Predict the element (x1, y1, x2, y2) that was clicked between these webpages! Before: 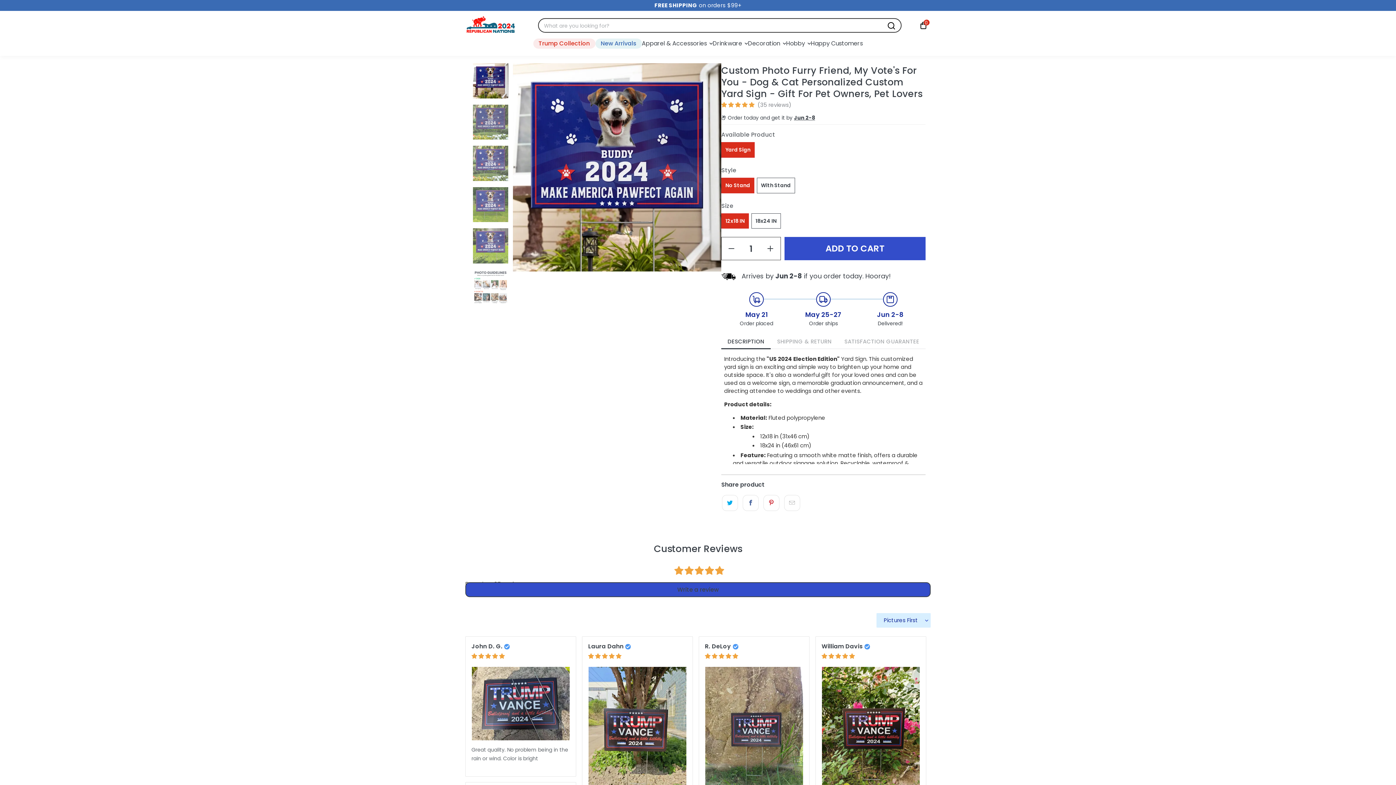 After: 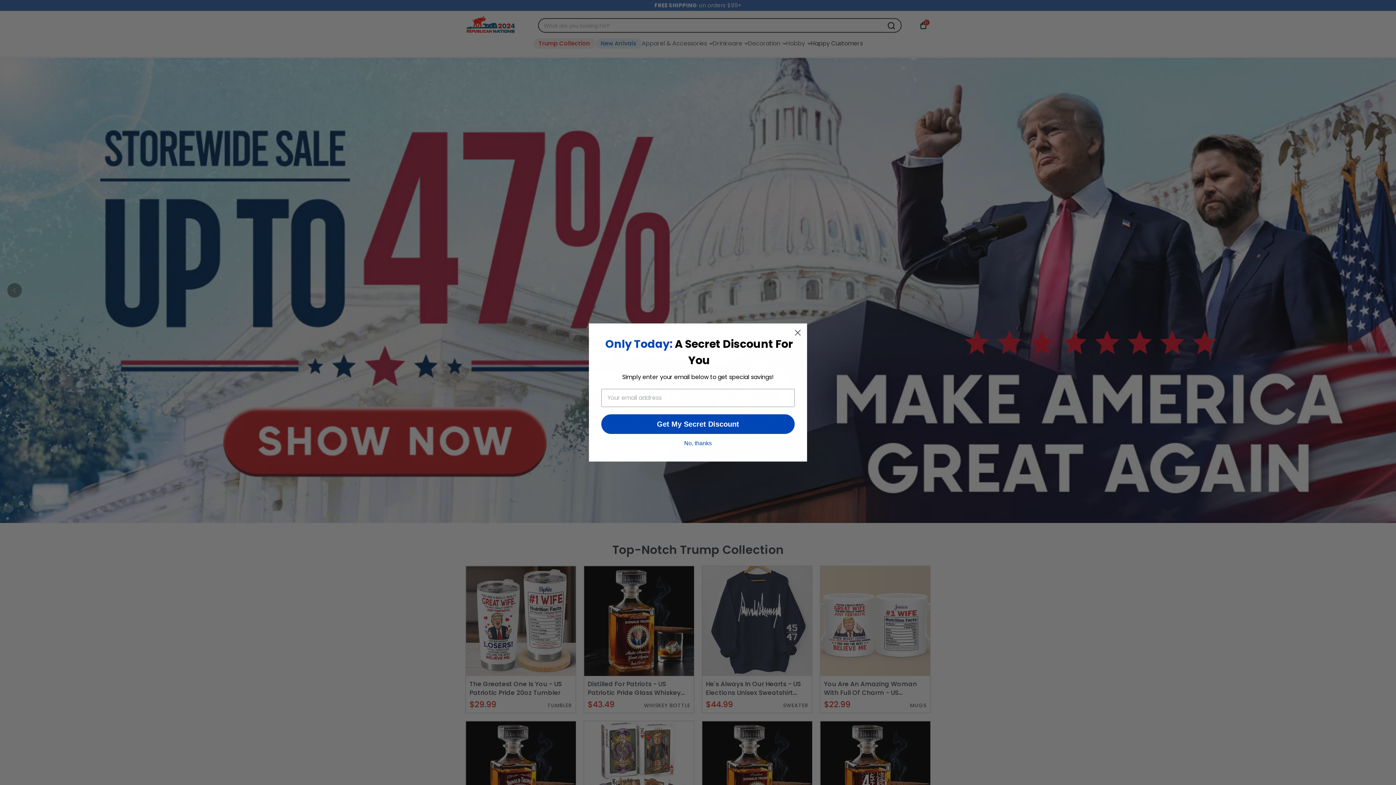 Action: bbox: (712, 34, 748, 52) label: Drinkware